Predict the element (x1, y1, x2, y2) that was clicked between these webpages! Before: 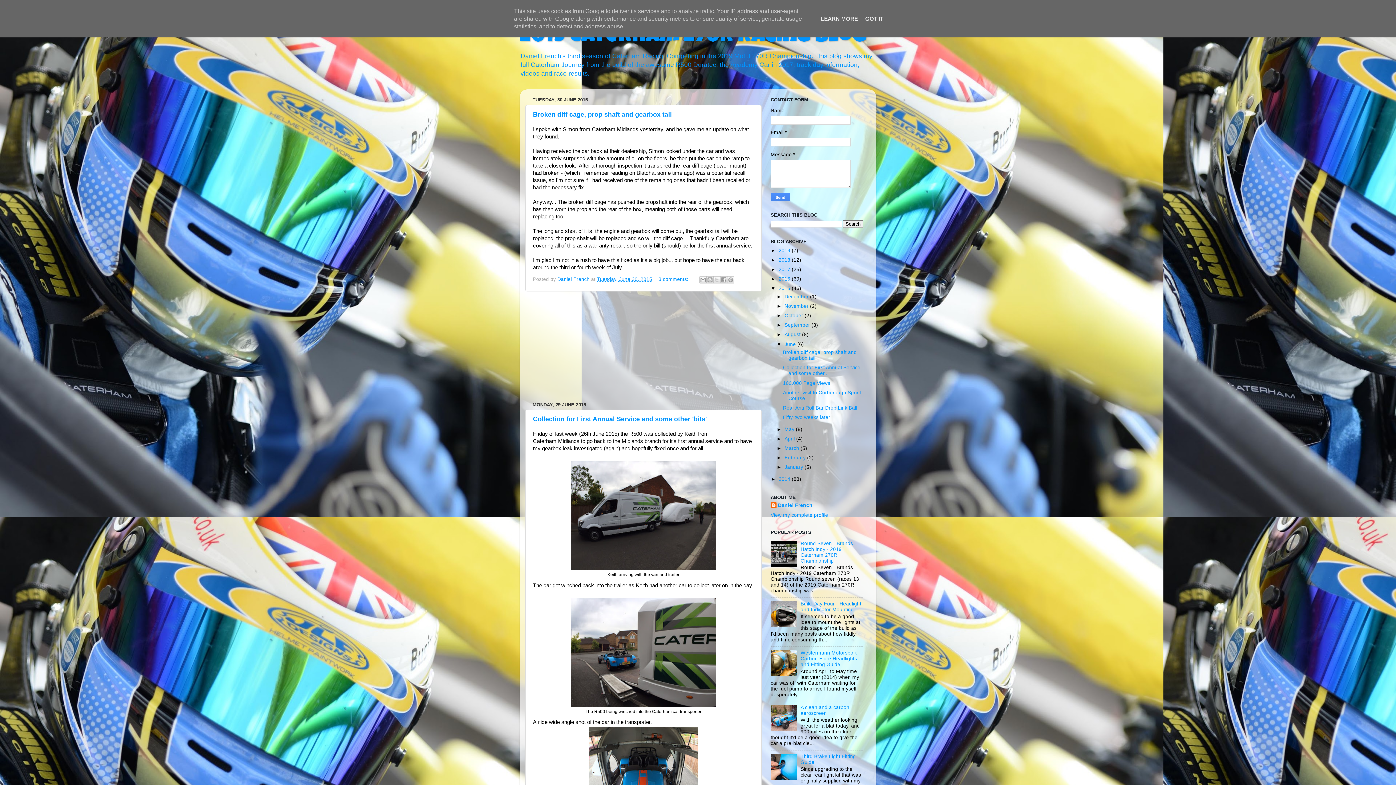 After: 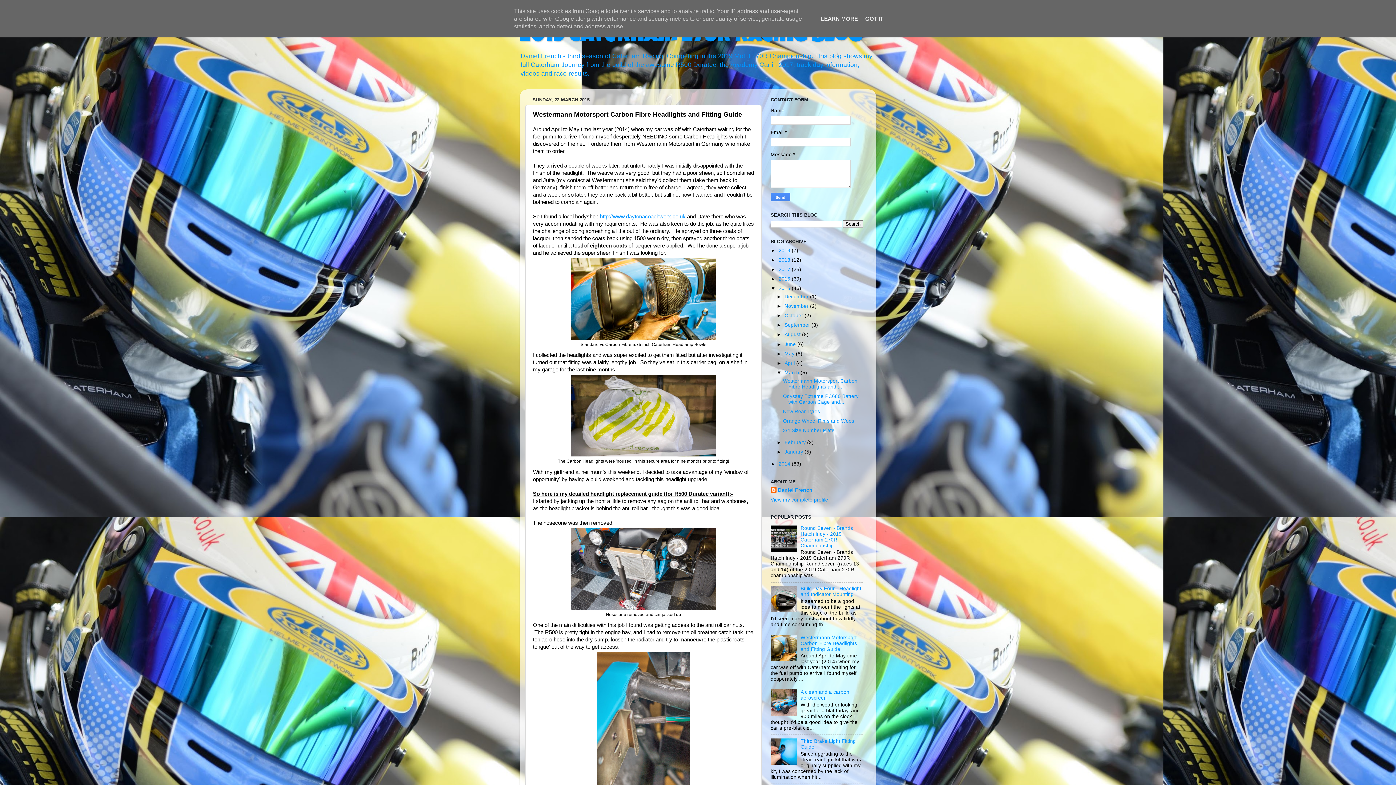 Action: bbox: (800, 650, 857, 667) label: Westermann Motorsport Carbon Fibre Headlights and Fitting Guide